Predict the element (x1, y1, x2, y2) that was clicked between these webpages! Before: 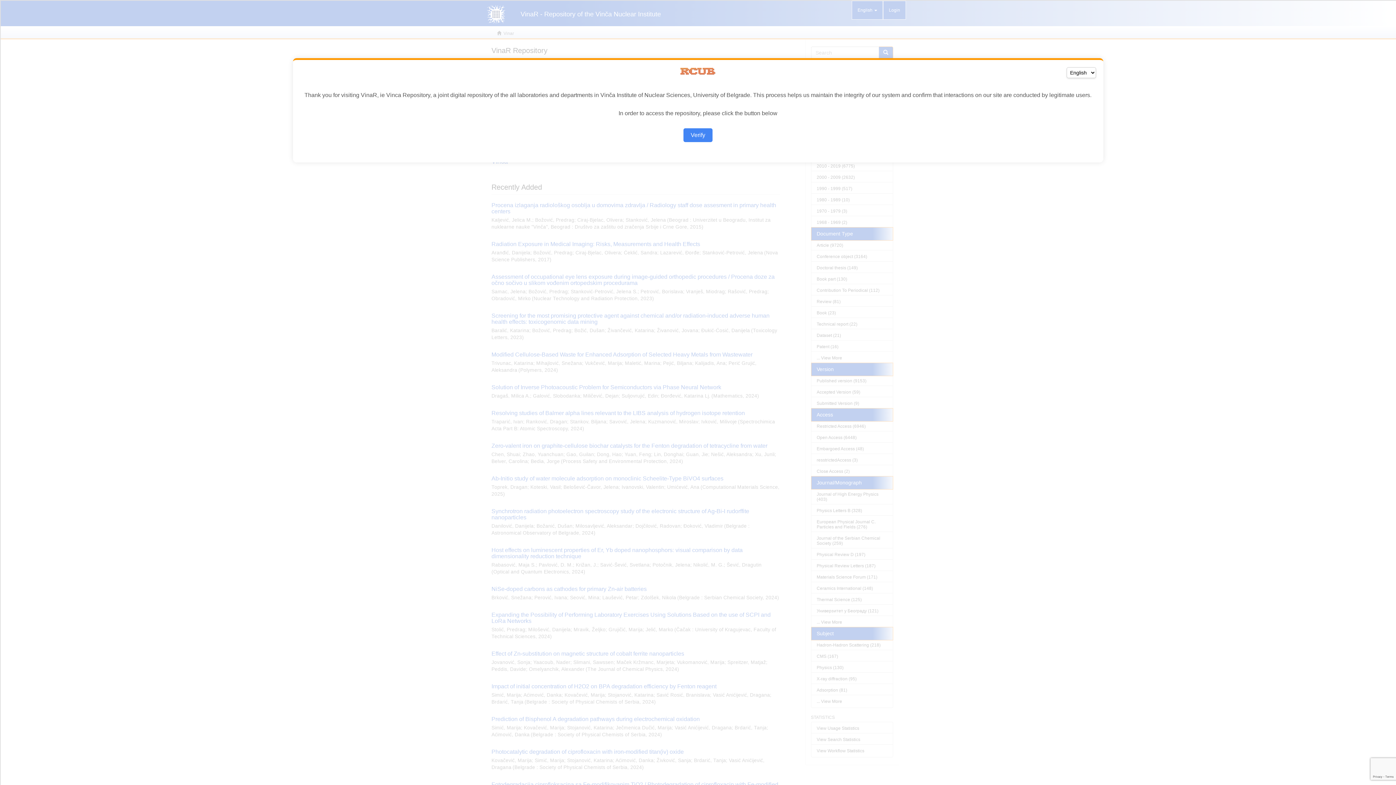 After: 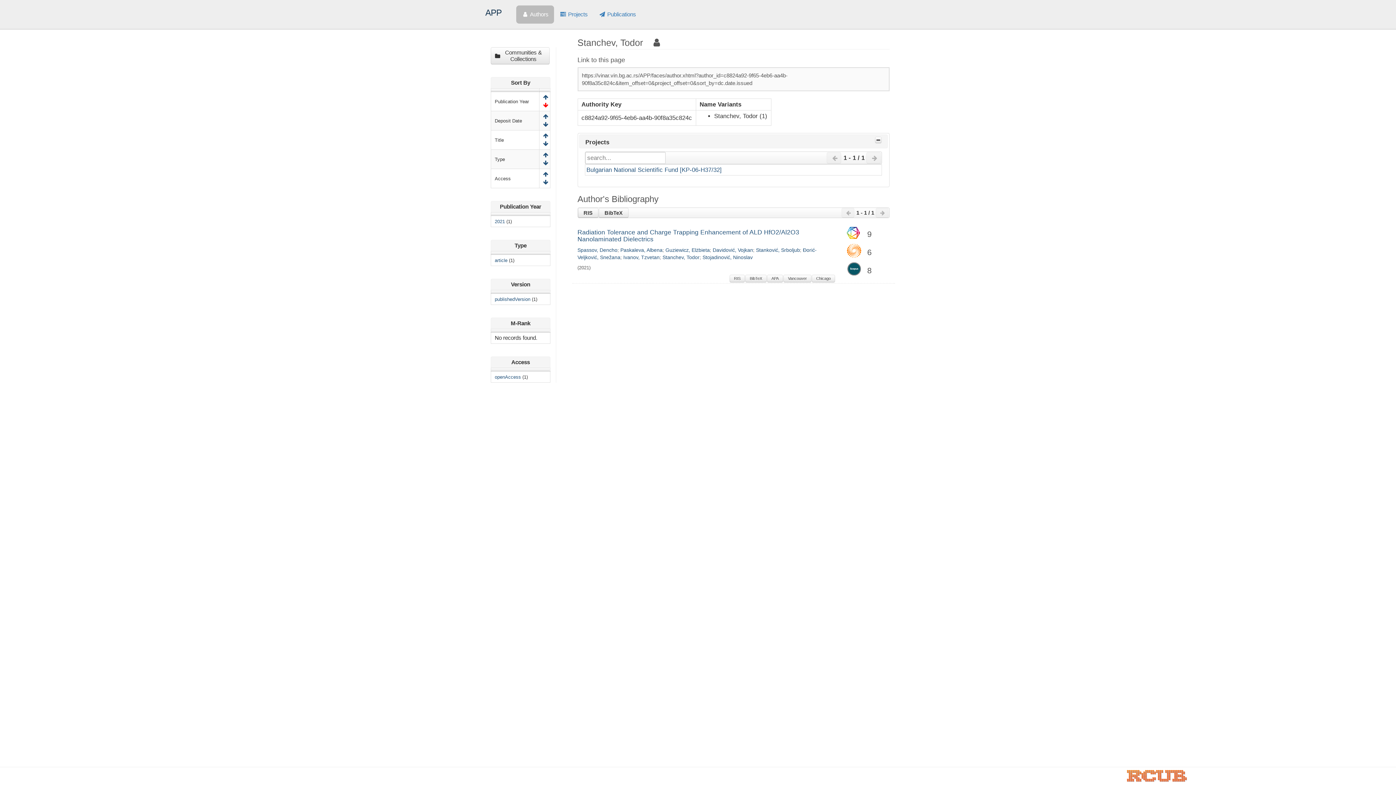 Action: bbox: (683, 128, 712, 142) label: Verify